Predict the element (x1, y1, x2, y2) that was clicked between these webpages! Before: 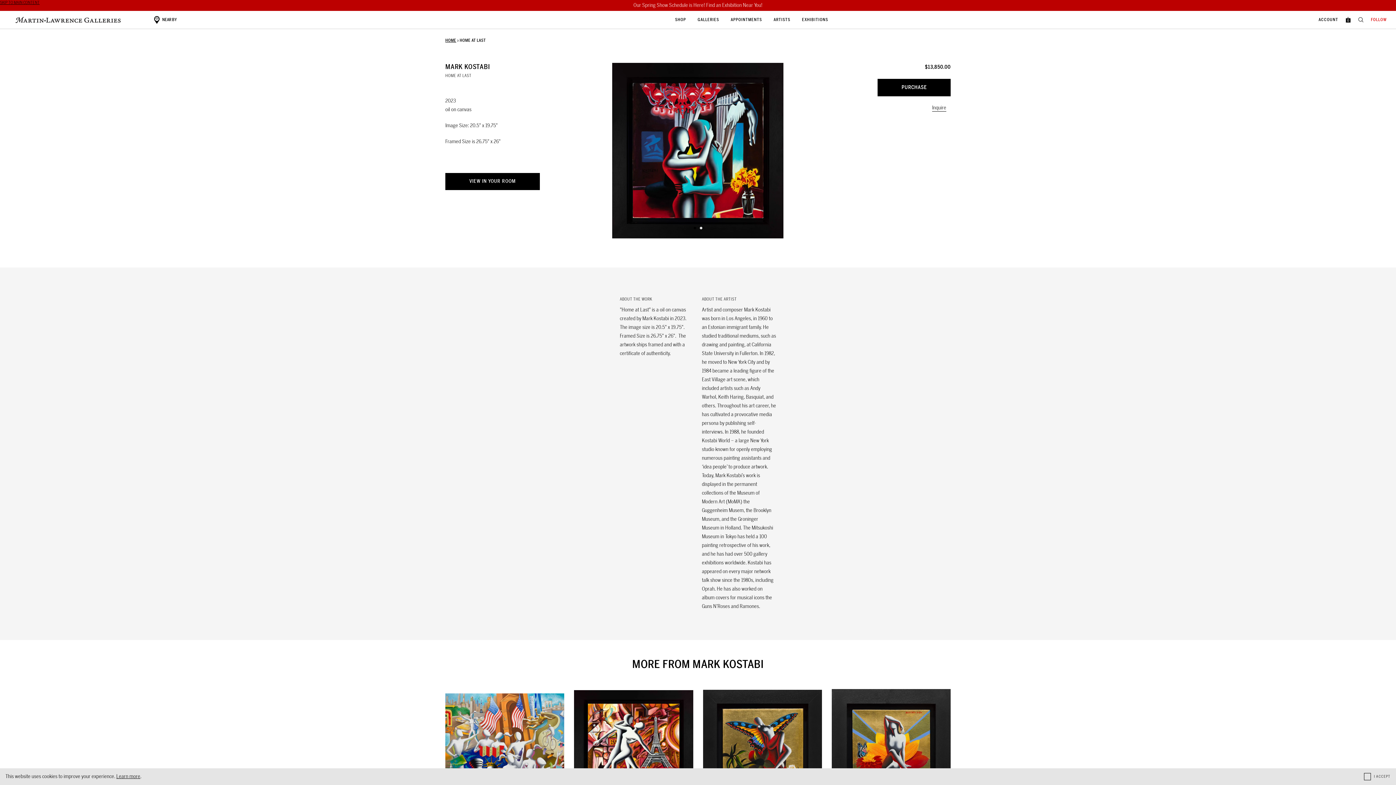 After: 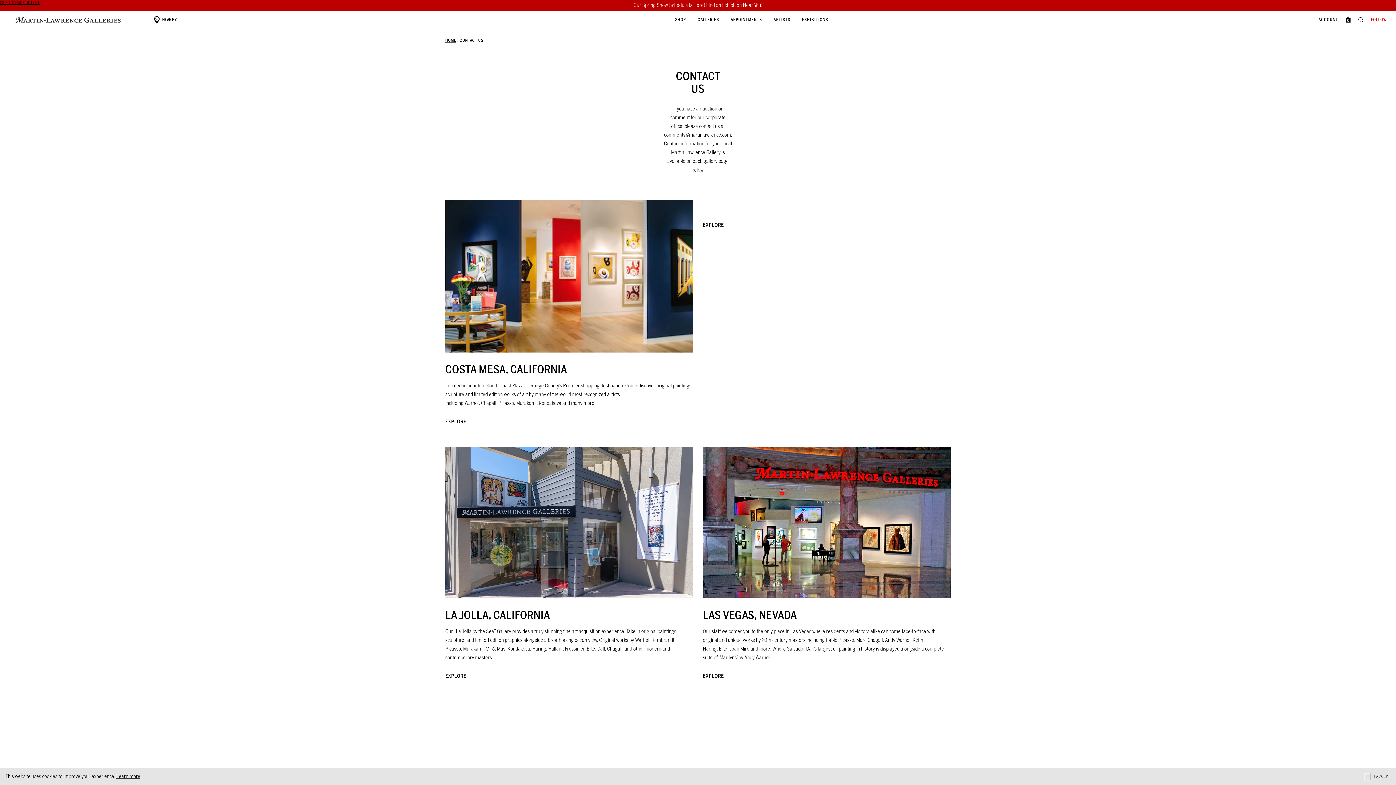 Action: label: NEAR BY bbox: (154, 15, 176, 23)